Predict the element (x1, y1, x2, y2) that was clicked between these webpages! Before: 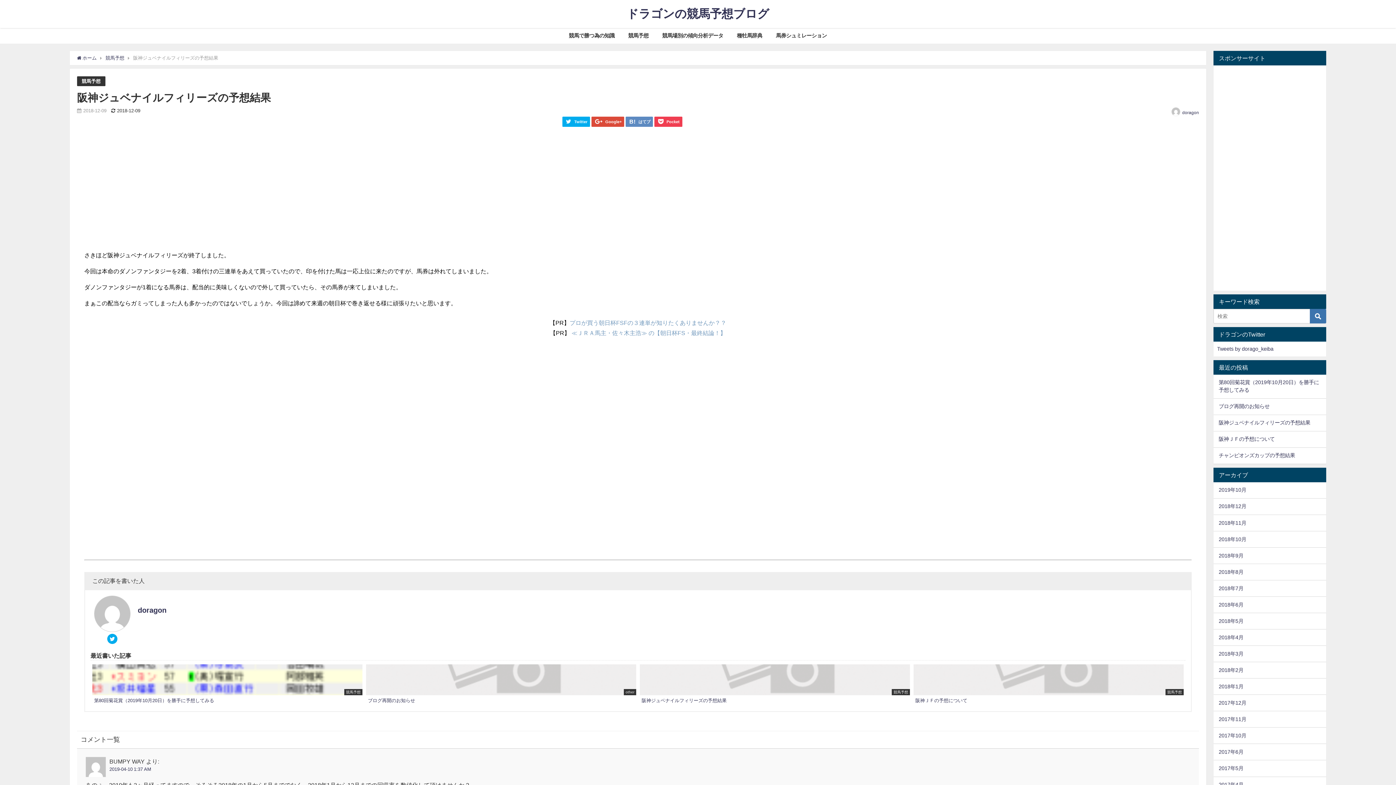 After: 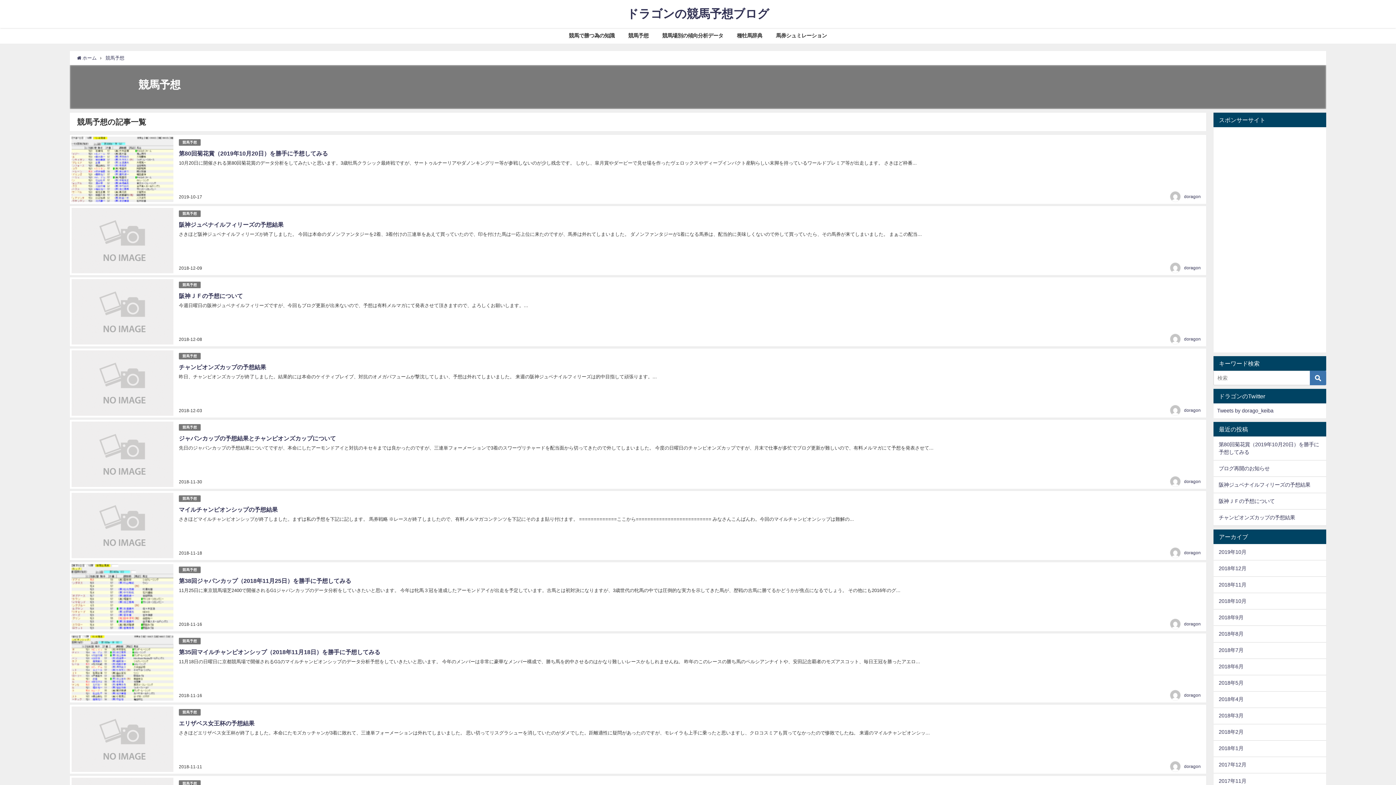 Action: label: 競馬予想 bbox: (105, 55, 124, 60)